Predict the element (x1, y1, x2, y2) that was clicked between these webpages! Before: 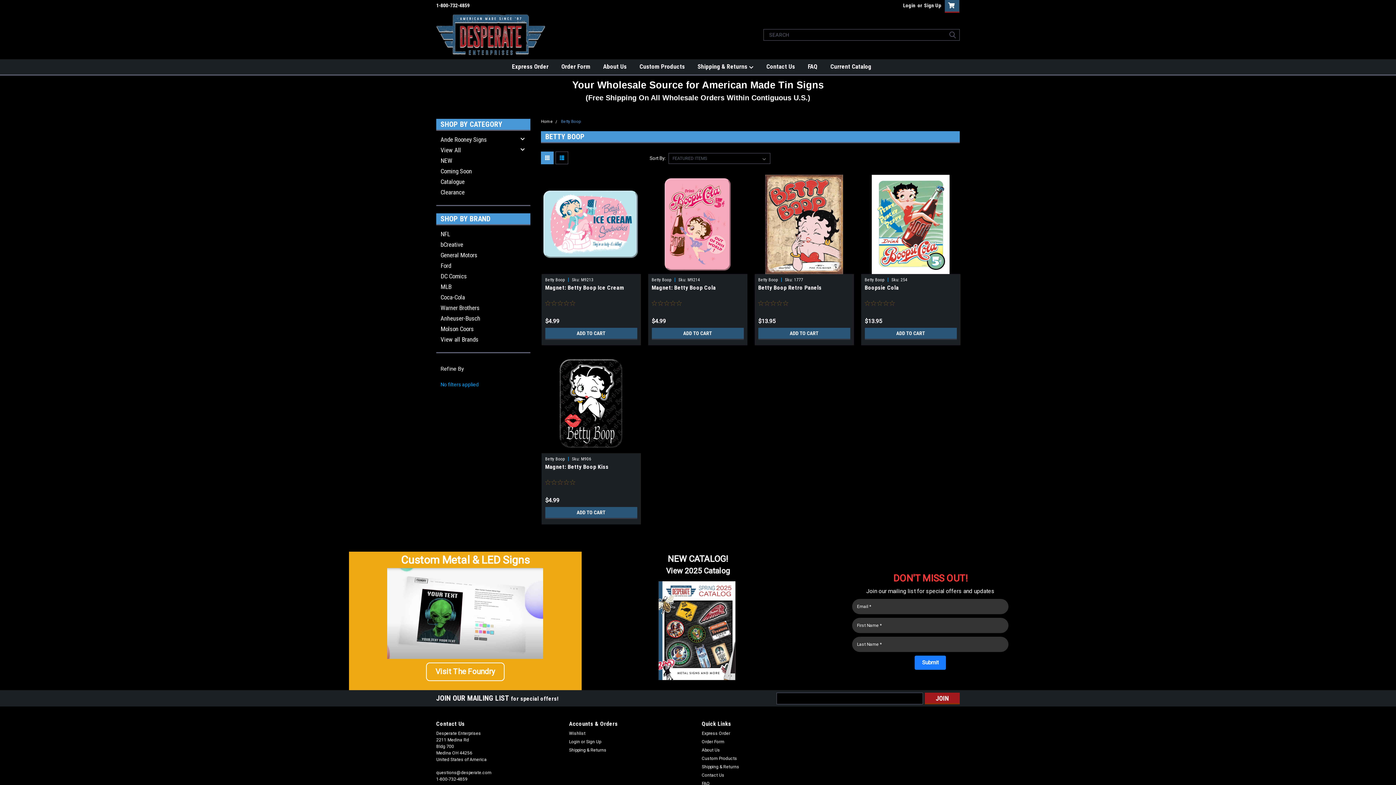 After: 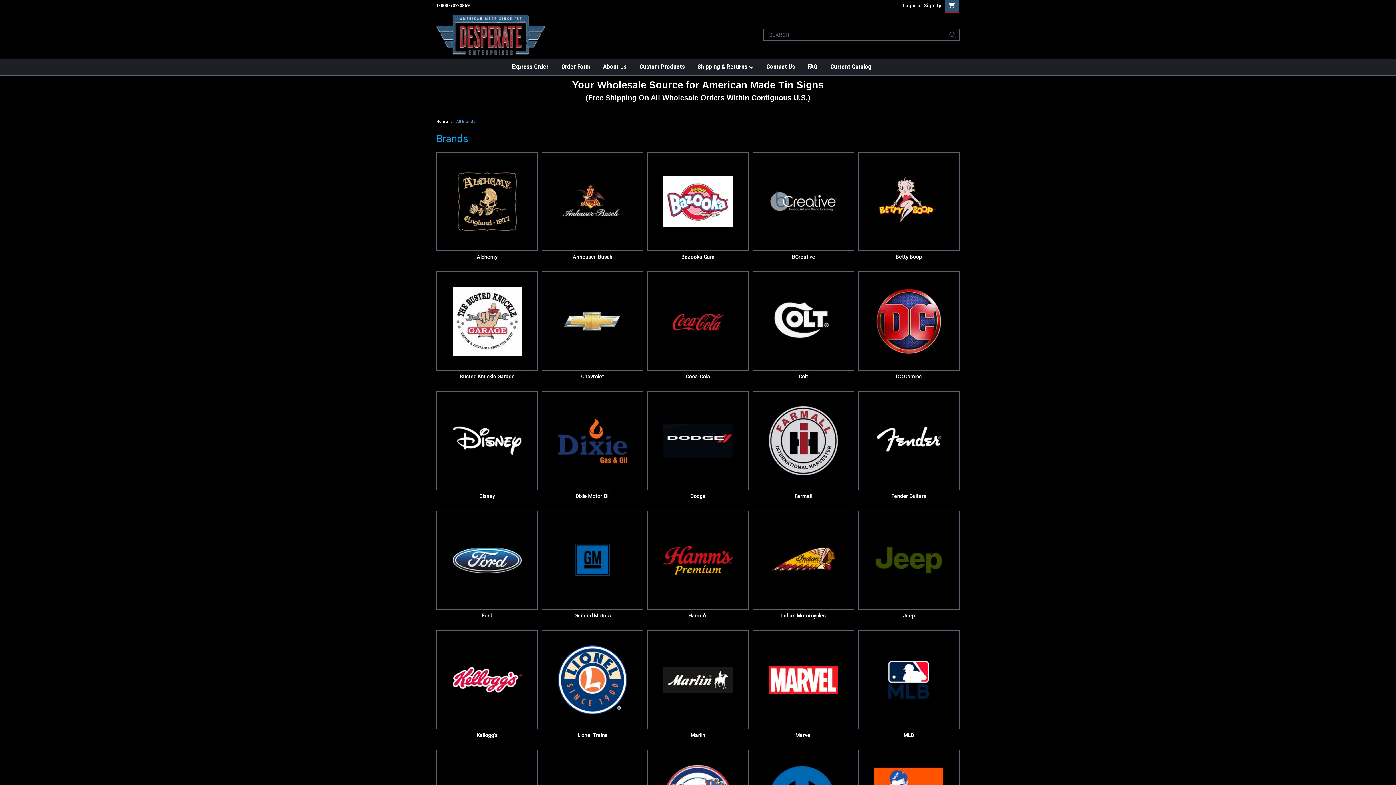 Action: label: View all Brands bbox: (436, 334, 530, 345)